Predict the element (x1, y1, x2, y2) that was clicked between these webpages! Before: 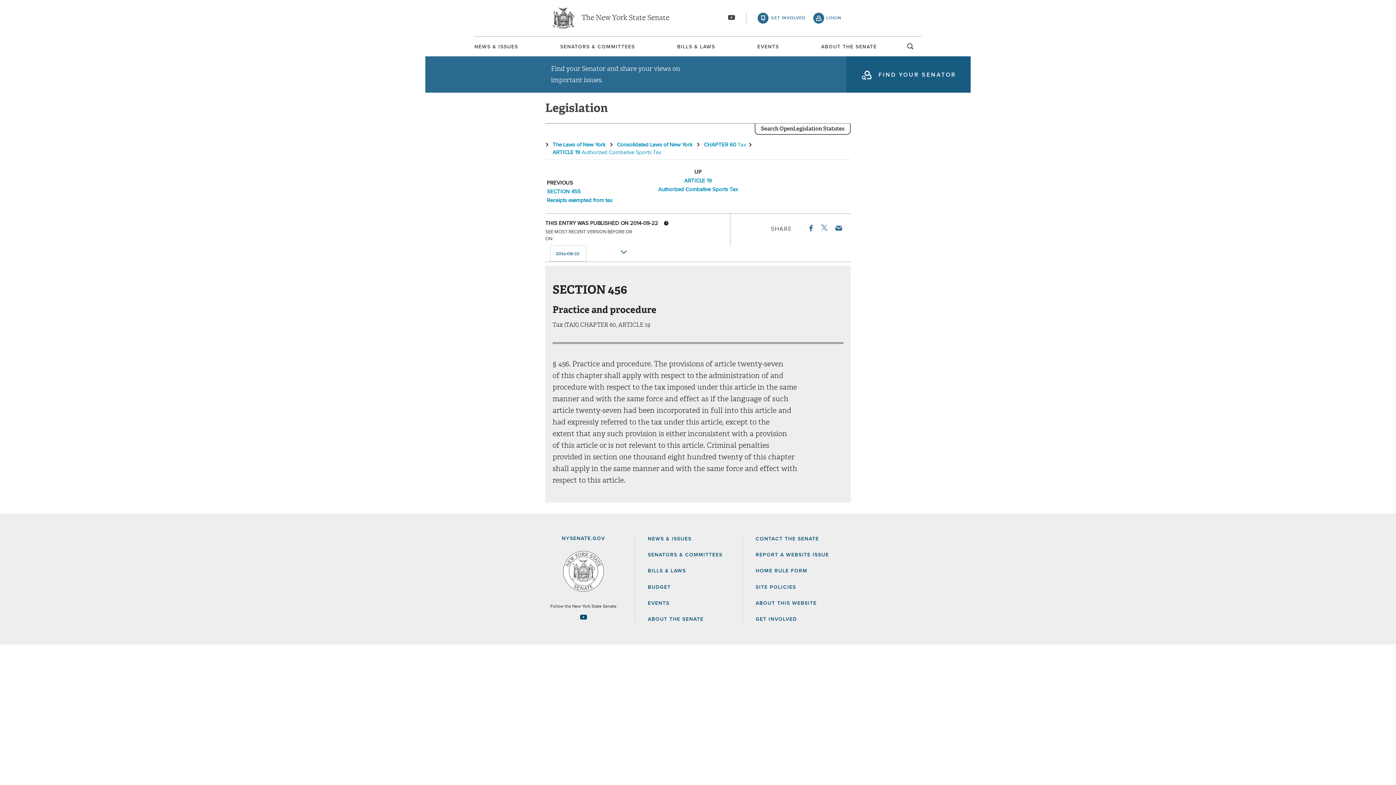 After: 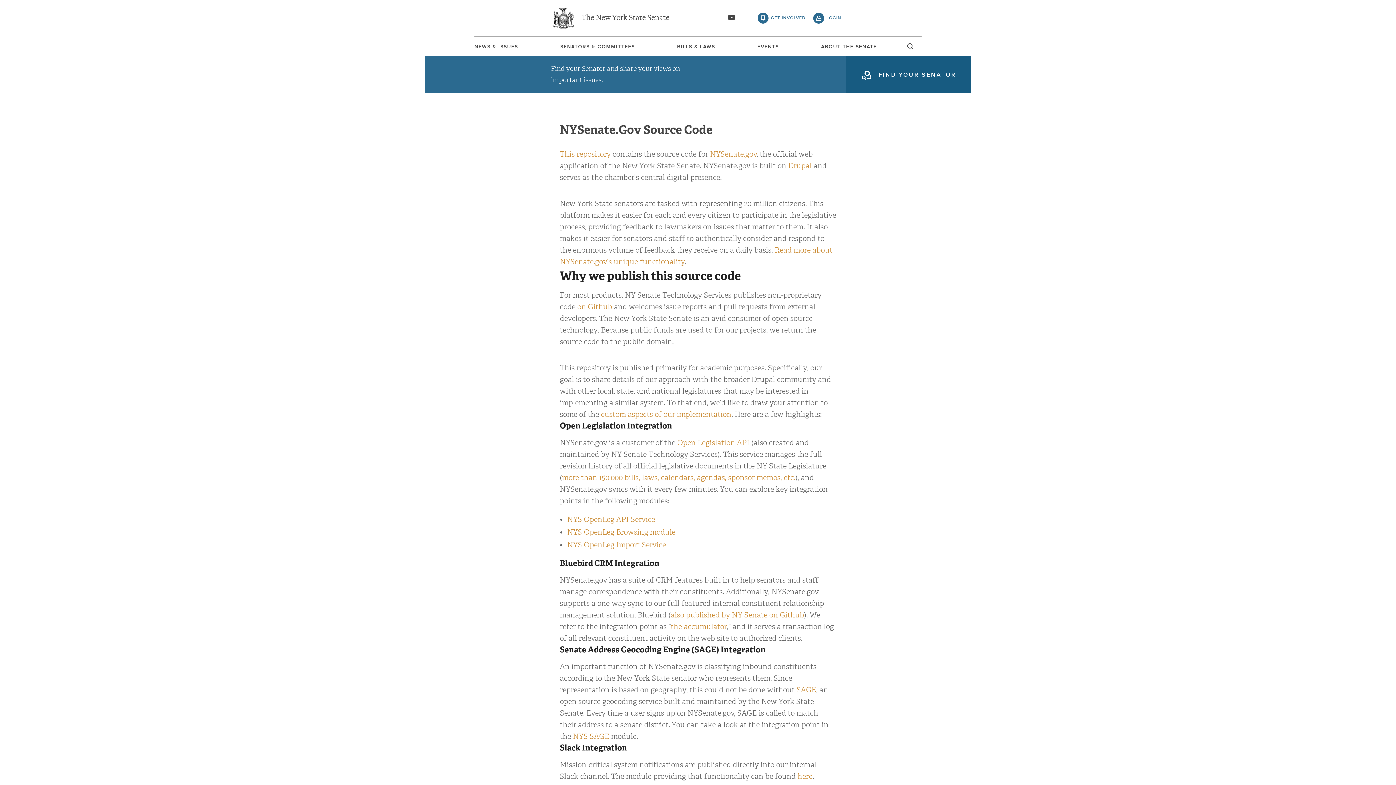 Action: label: ABOUT THIS WEBSITE bbox: (755, 601, 817, 606)